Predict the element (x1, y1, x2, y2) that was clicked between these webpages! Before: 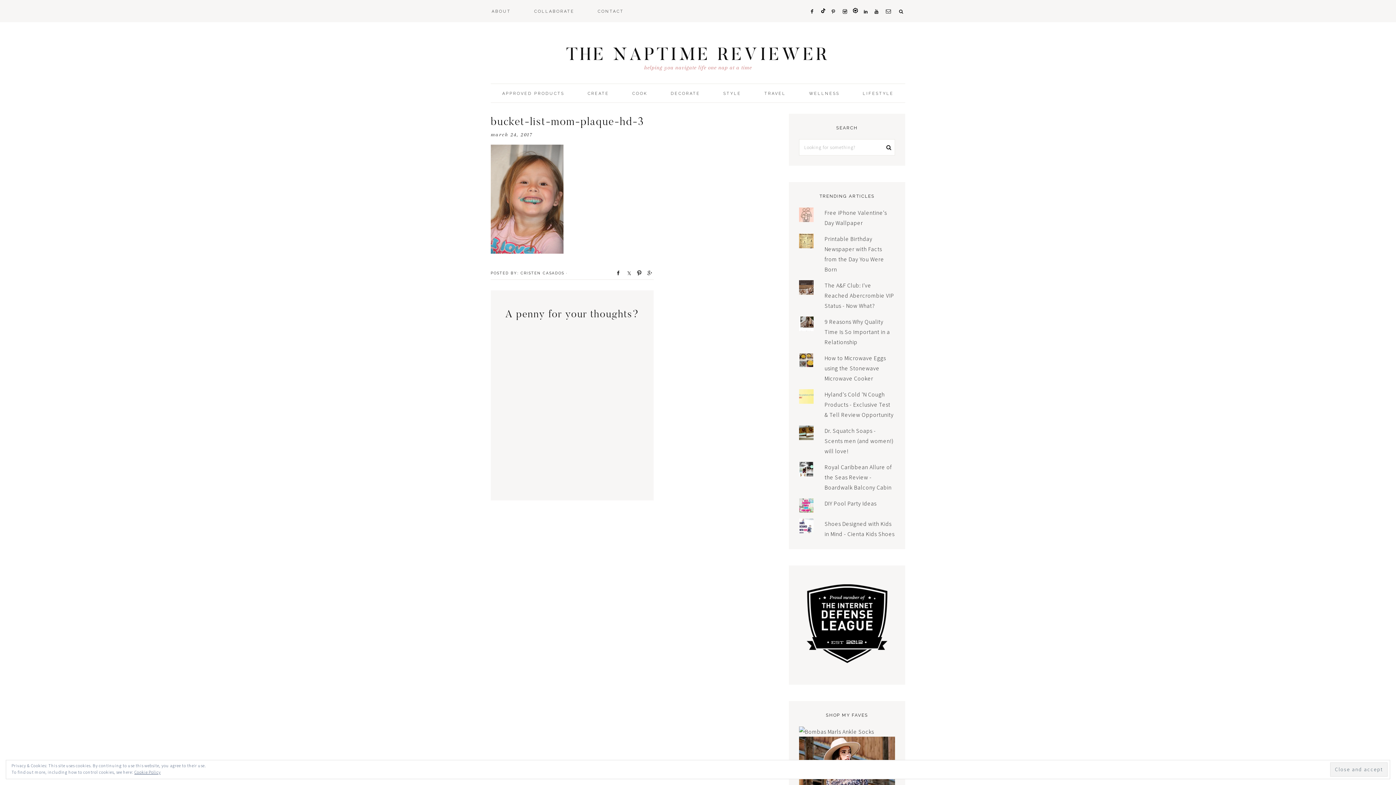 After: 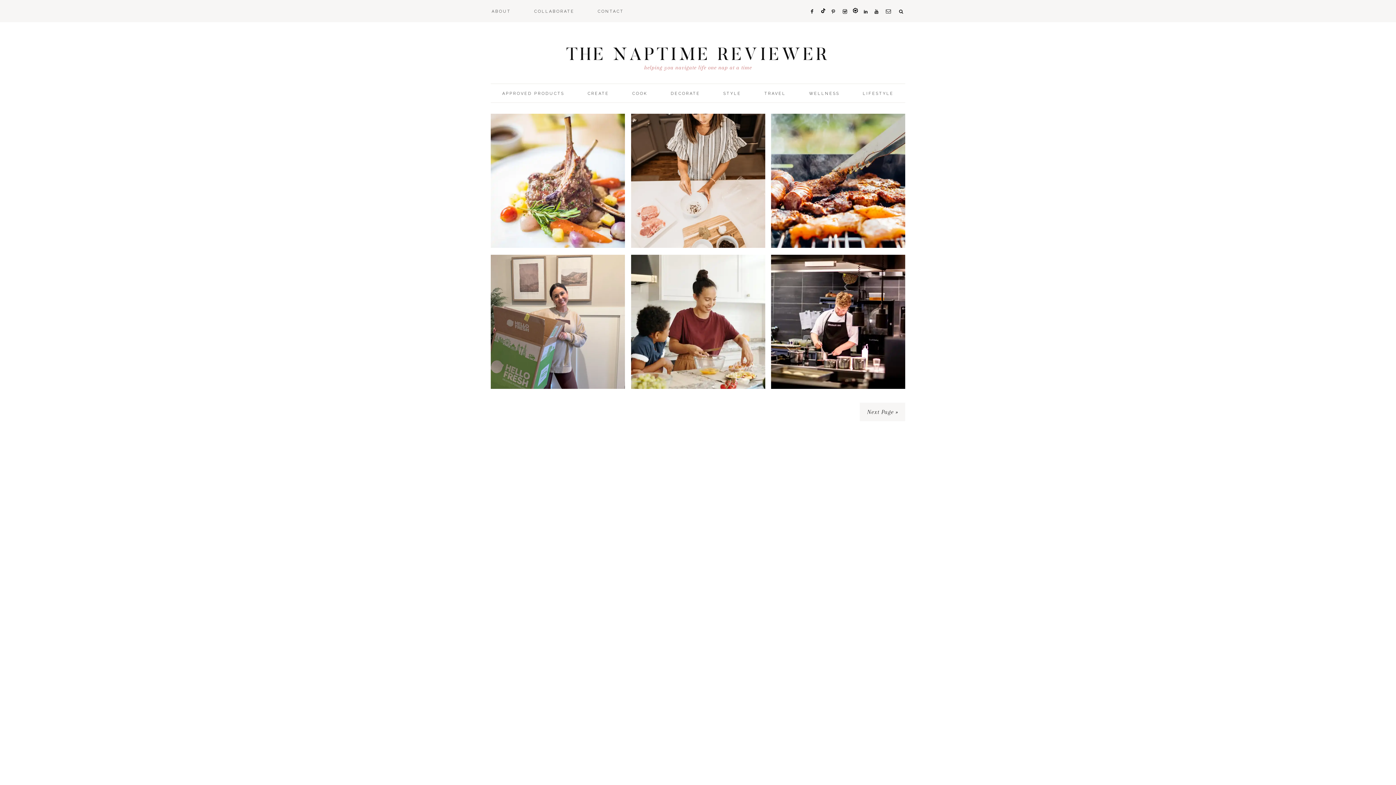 Action: label: COOK bbox: (621, 84, 658, 102)